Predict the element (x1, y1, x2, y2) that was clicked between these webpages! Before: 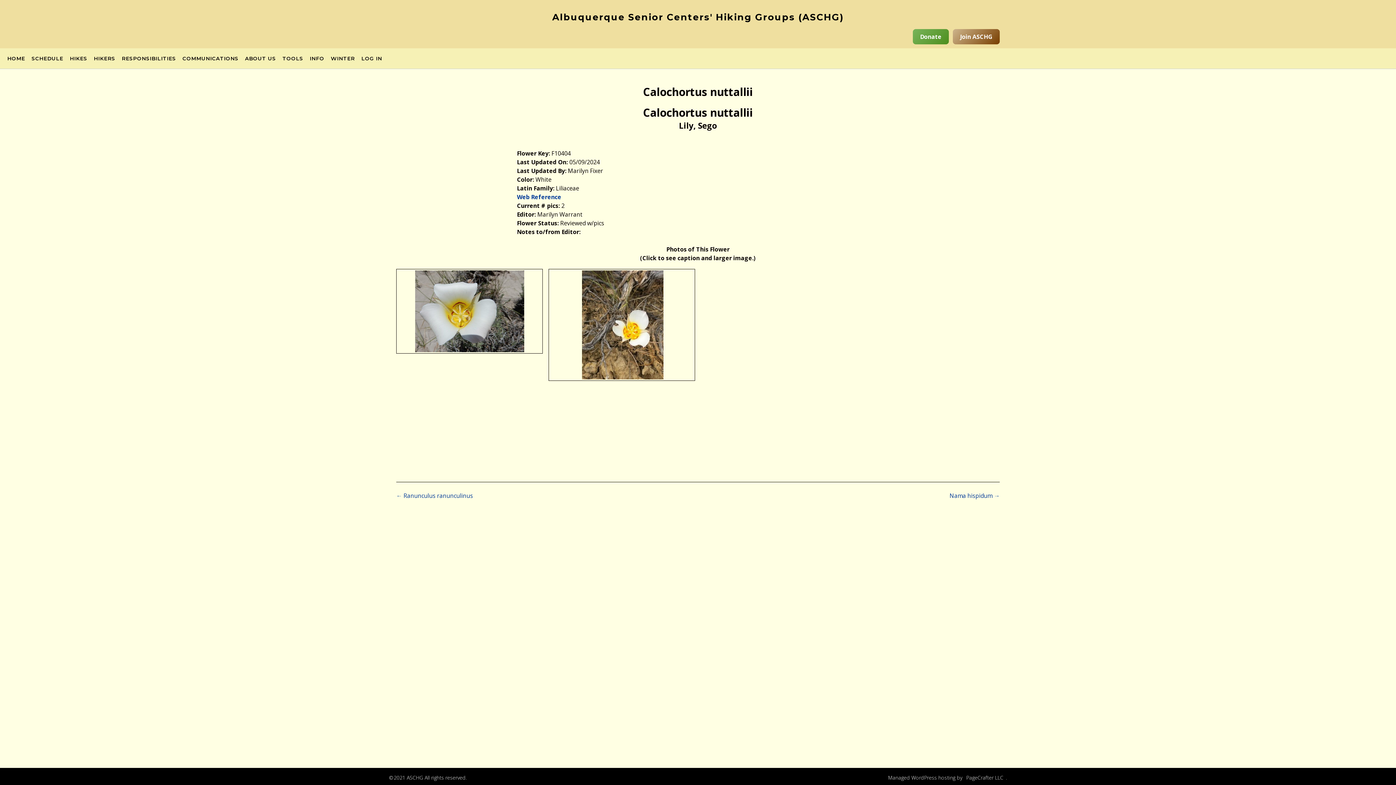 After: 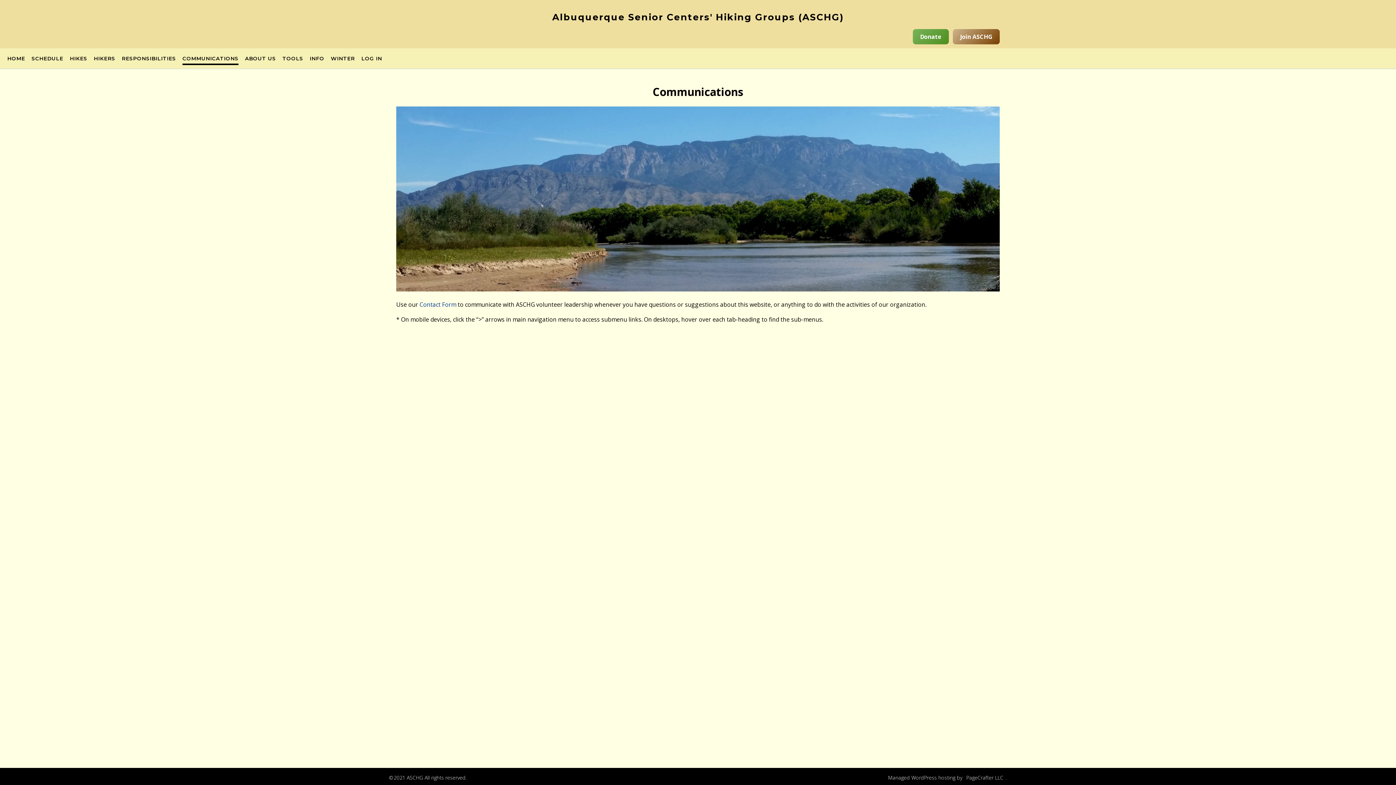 Action: bbox: (182, 54, 238, 62) label: COMMUNICATIONS